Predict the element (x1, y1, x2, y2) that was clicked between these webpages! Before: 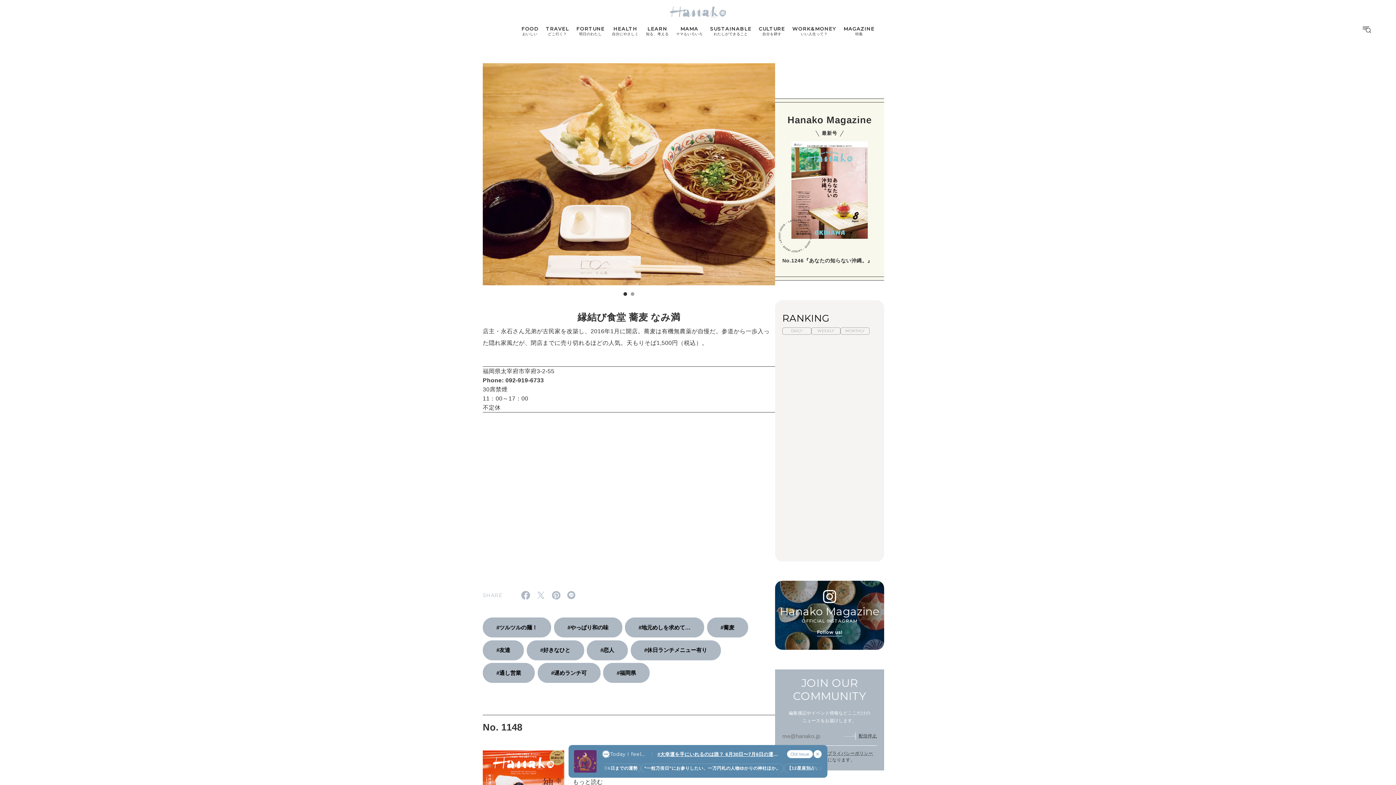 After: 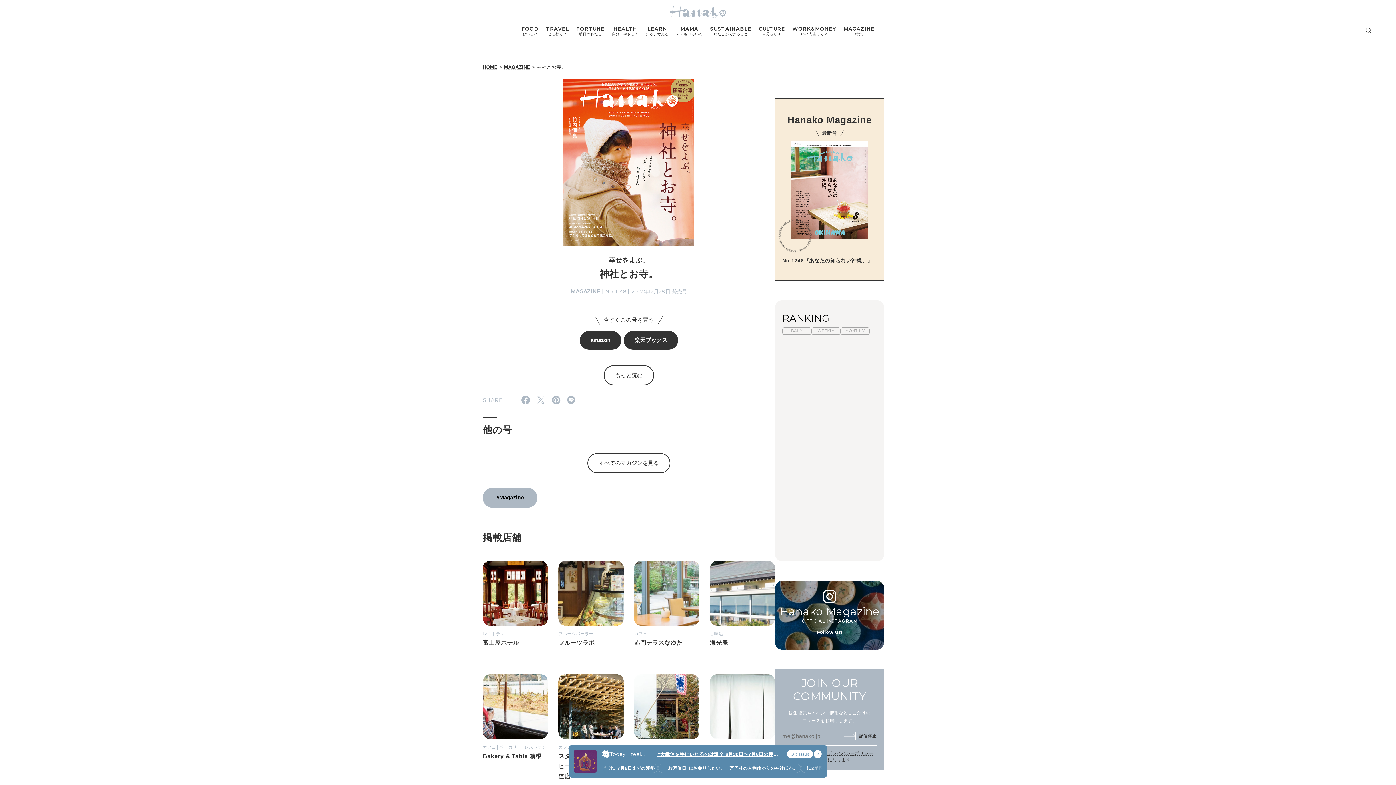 Action: bbox: (573, 776, 775, 788) label: もっと読む